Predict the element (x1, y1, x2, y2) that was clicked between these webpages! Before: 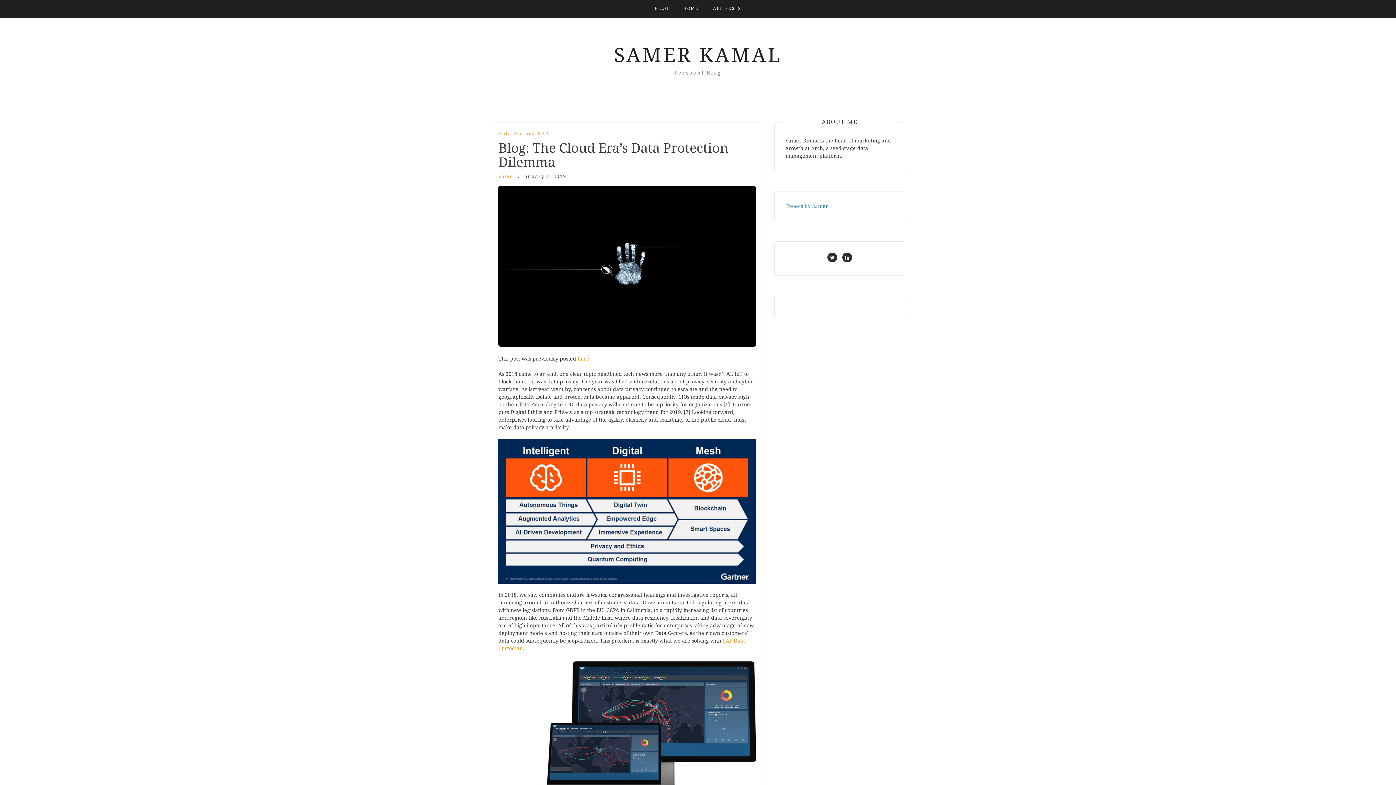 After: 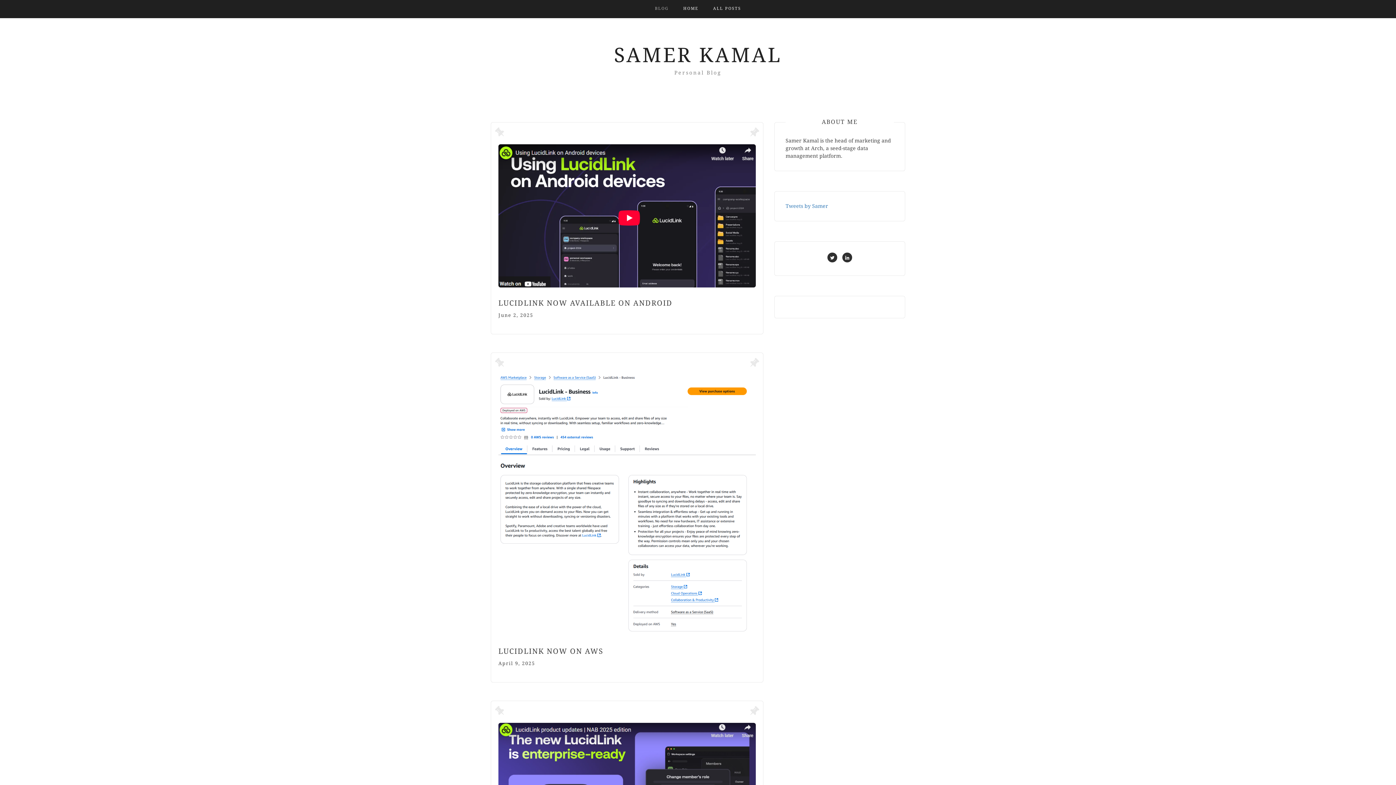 Action: label: SAMER KAMAL bbox: (614, 43, 782, 66)